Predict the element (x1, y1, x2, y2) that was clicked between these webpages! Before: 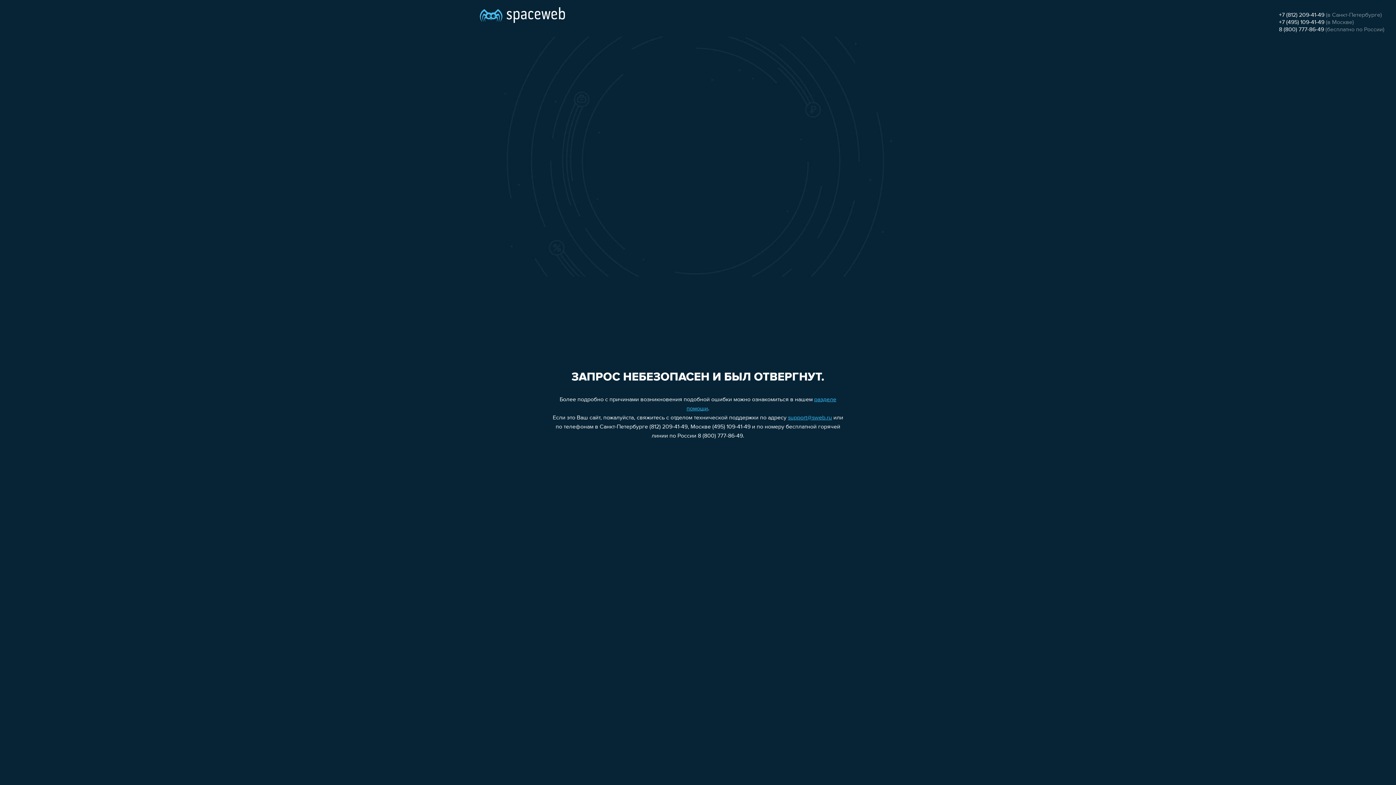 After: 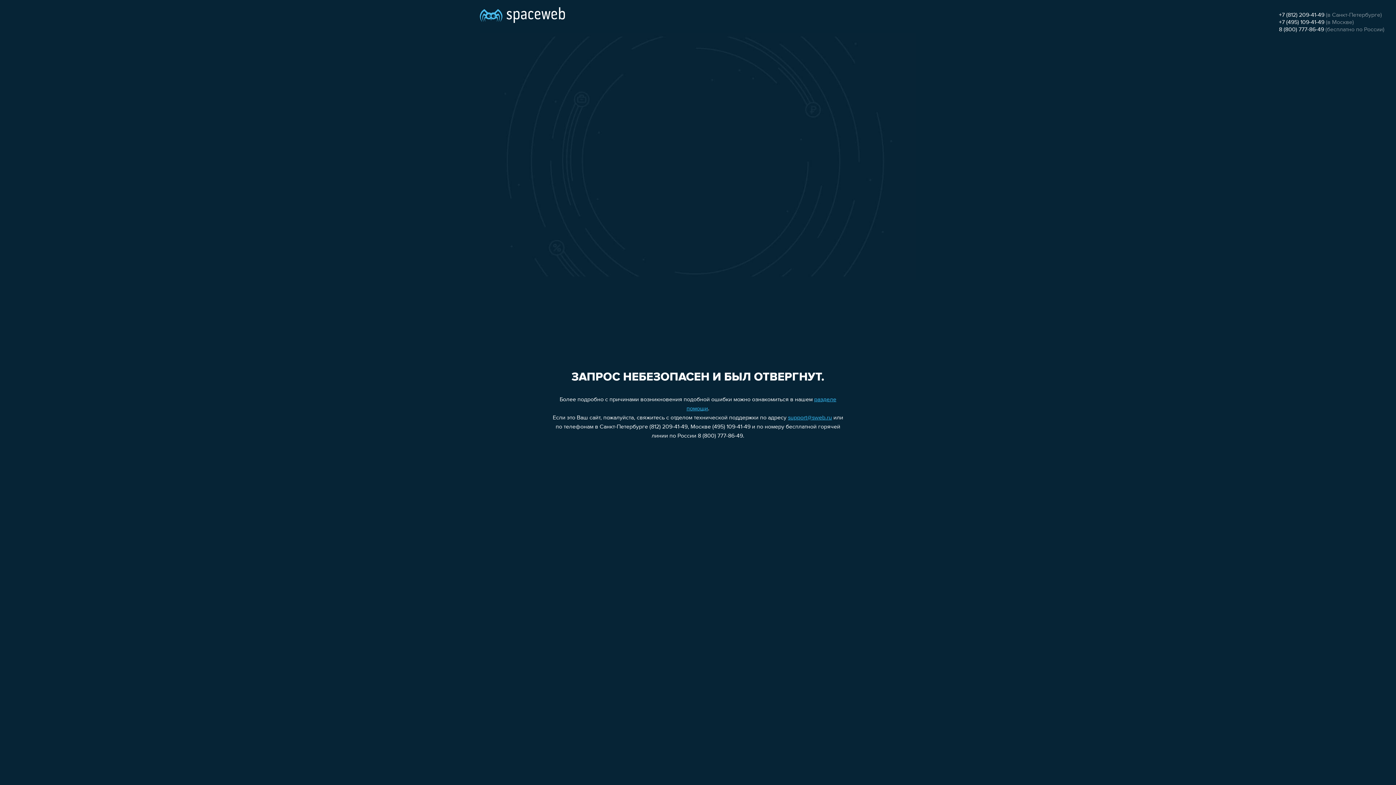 Action: bbox: (1279, 12, 1324, 18) label: +7 (812) 209-41-49